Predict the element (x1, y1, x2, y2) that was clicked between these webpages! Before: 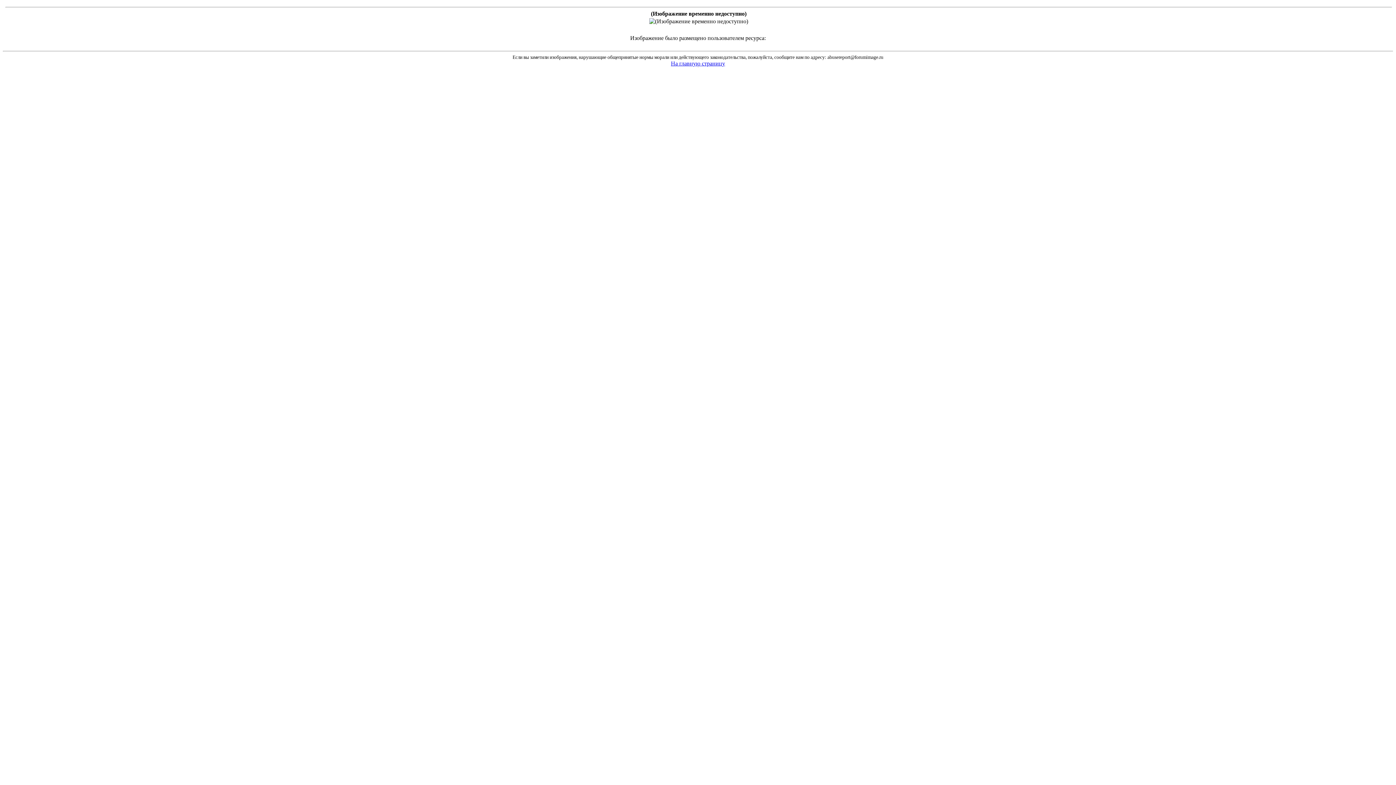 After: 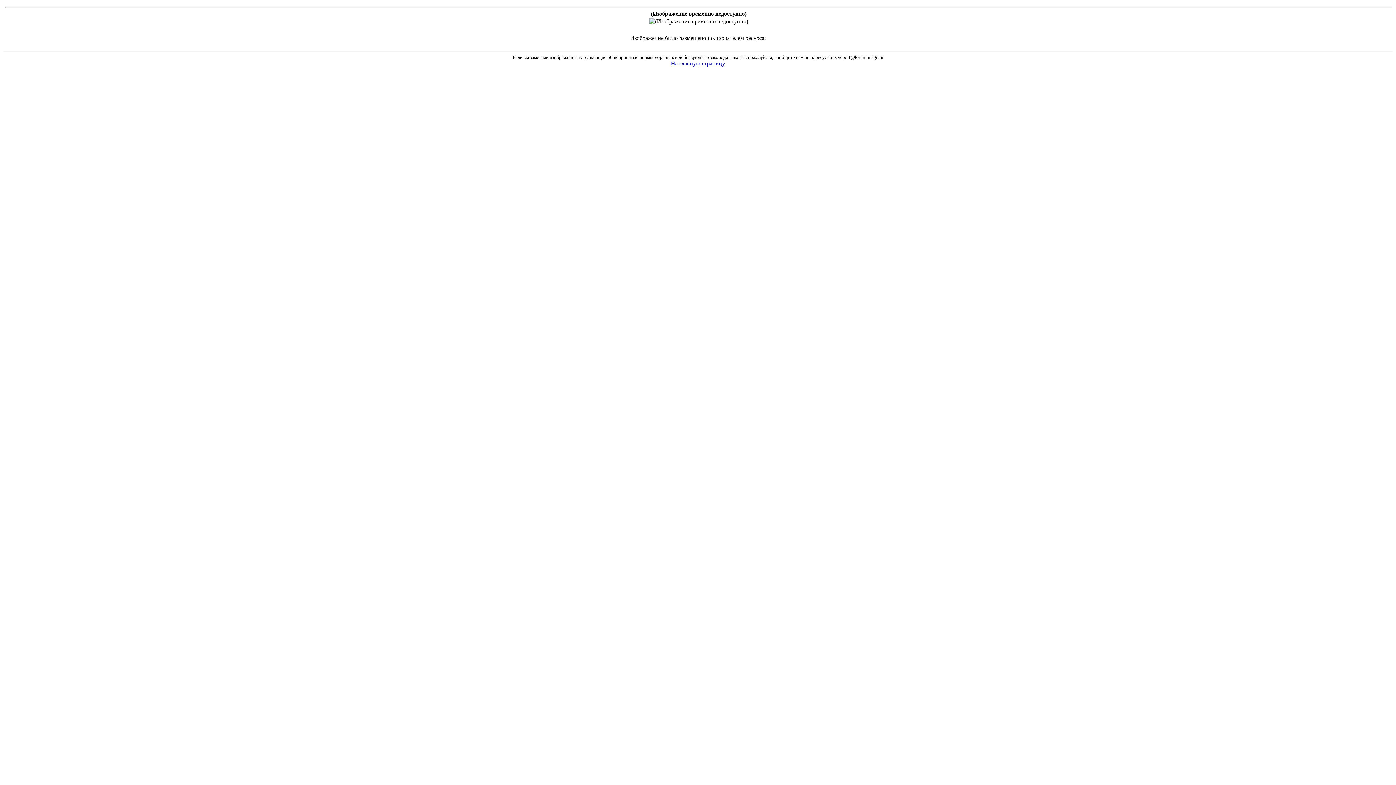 Action: bbox: (698, 62, 698, 68)